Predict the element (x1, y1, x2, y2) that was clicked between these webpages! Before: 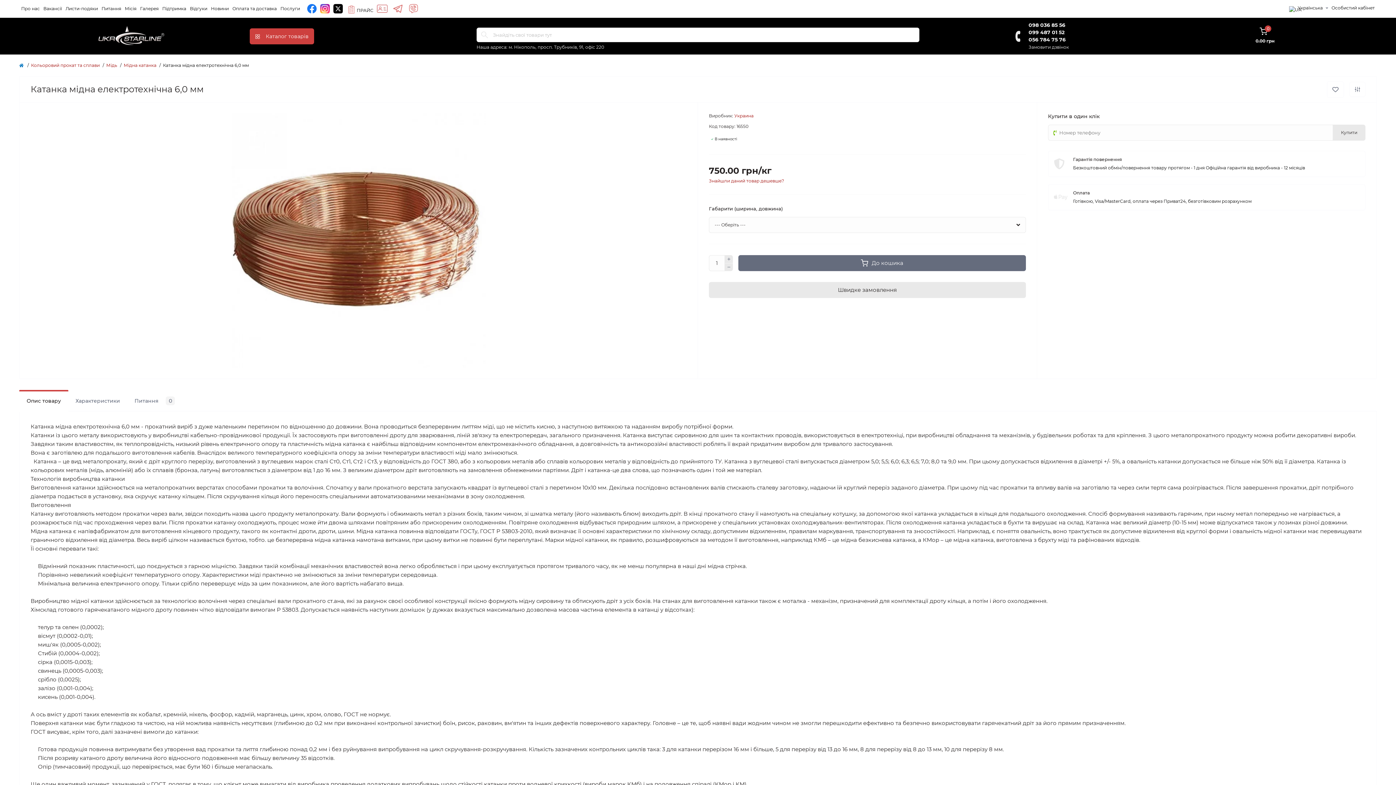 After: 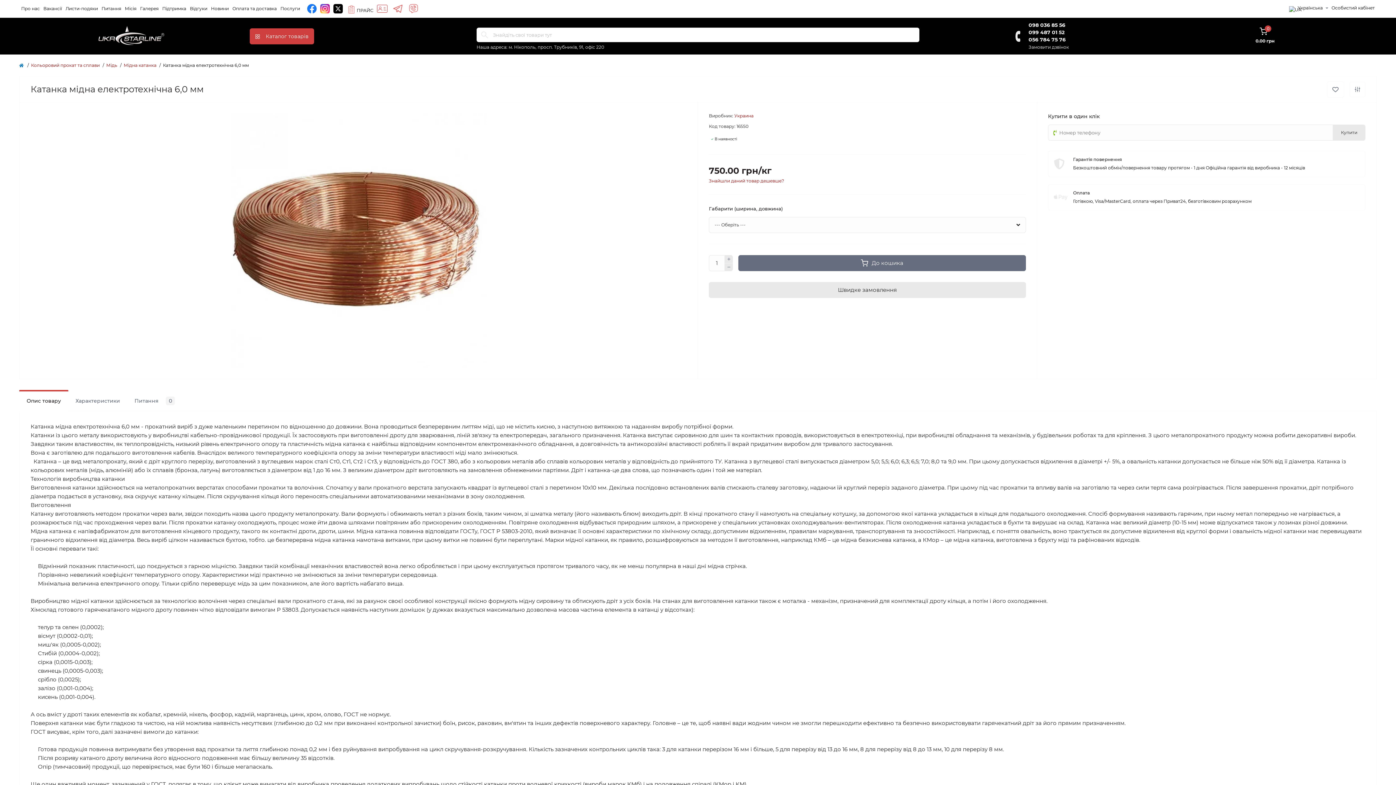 Action: bbox: (406, 8, 418, 14)